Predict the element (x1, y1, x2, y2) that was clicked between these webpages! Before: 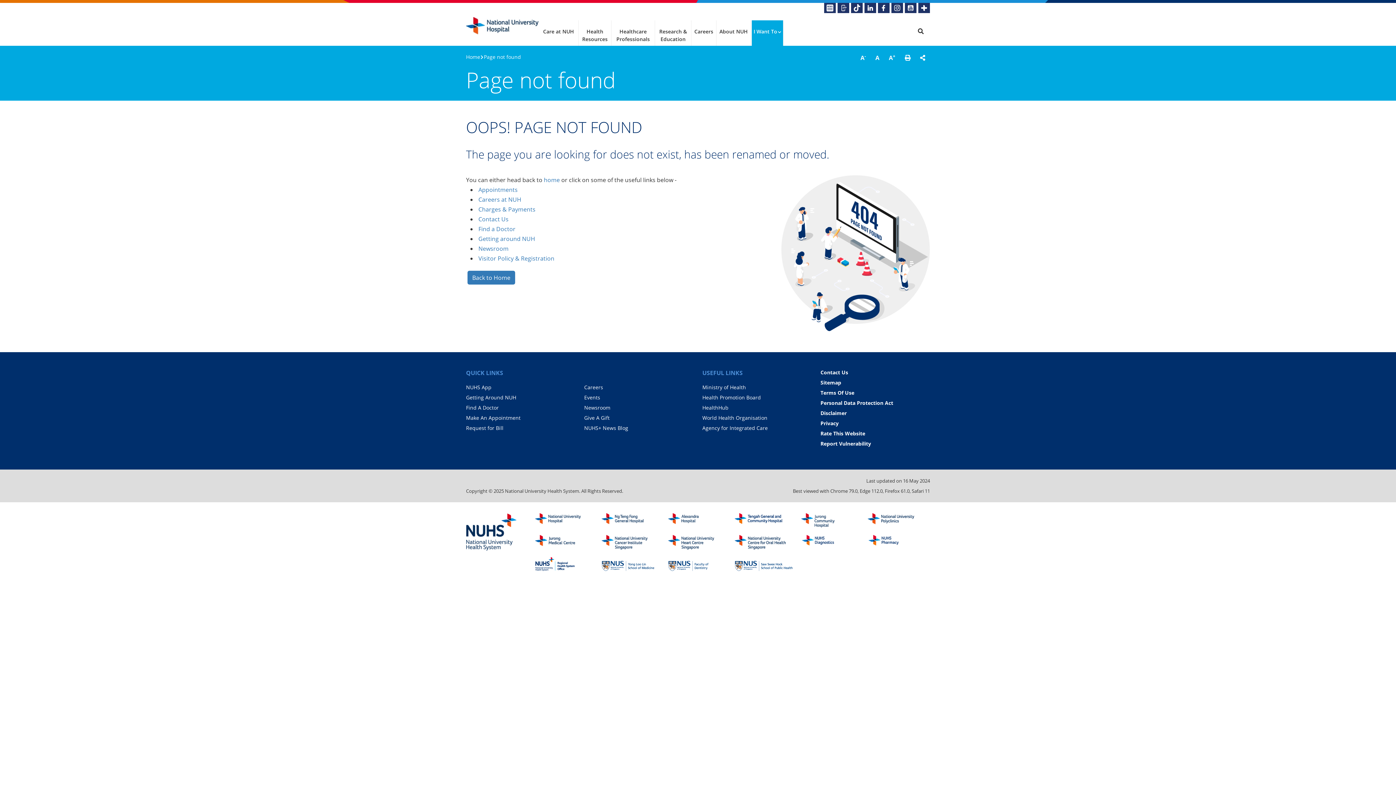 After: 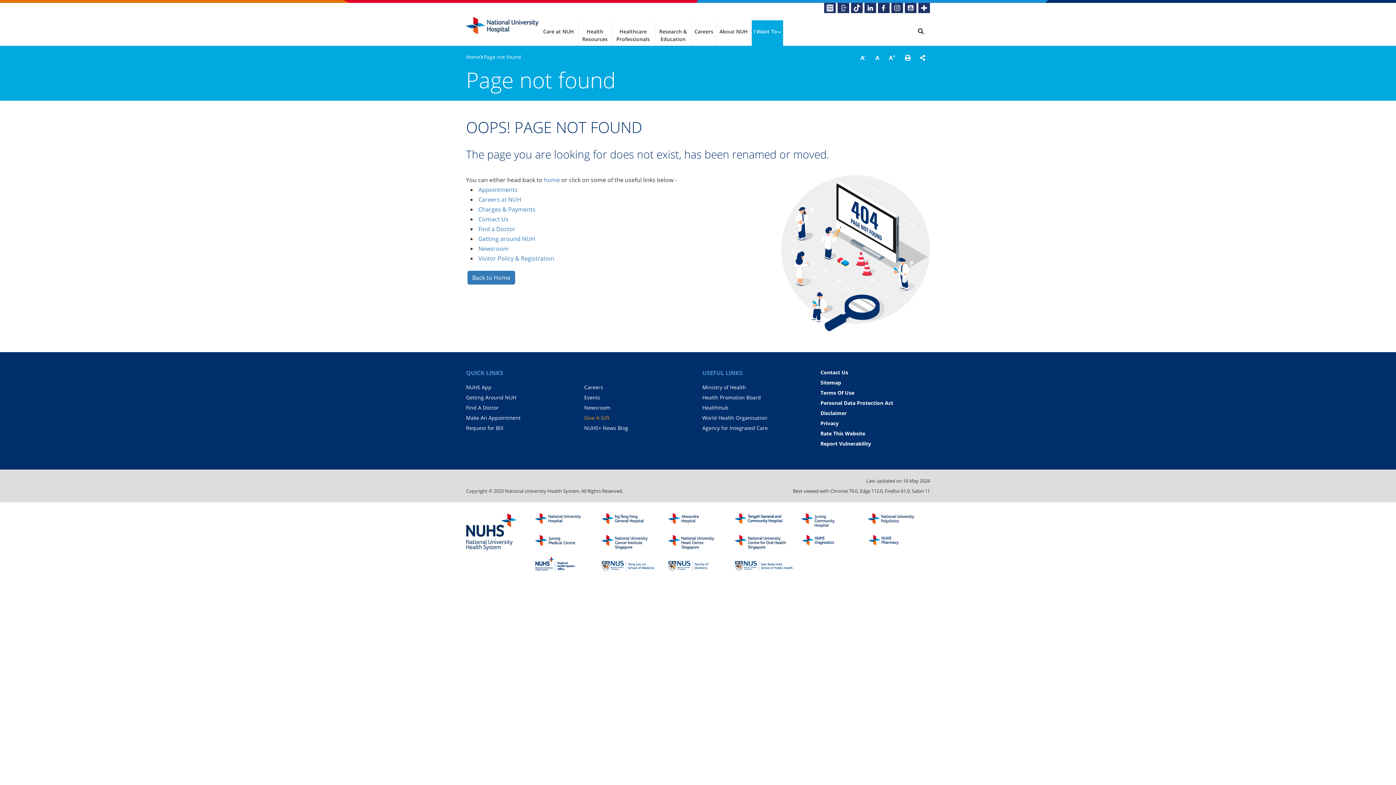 Action: label: Give A Gift bbox: (584, 414, 609, 421)